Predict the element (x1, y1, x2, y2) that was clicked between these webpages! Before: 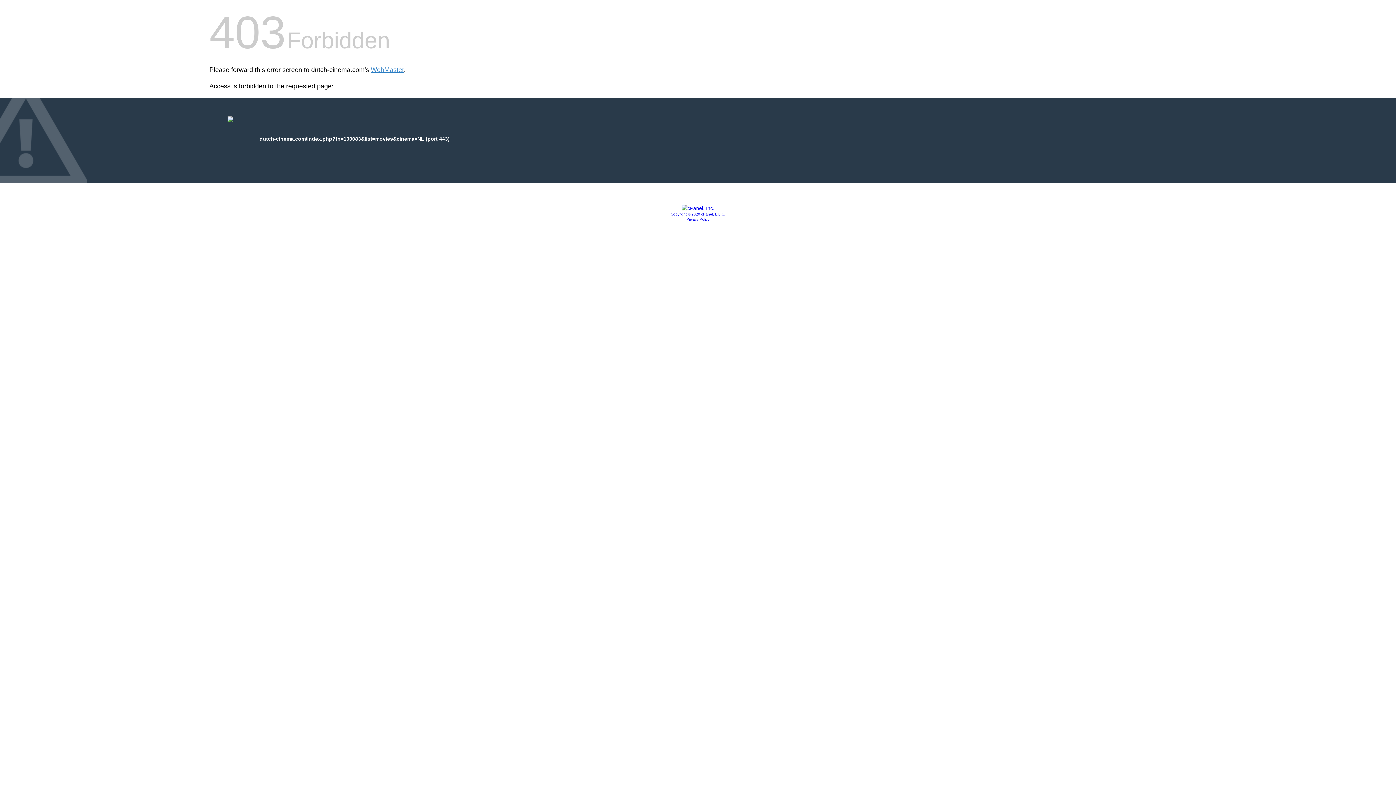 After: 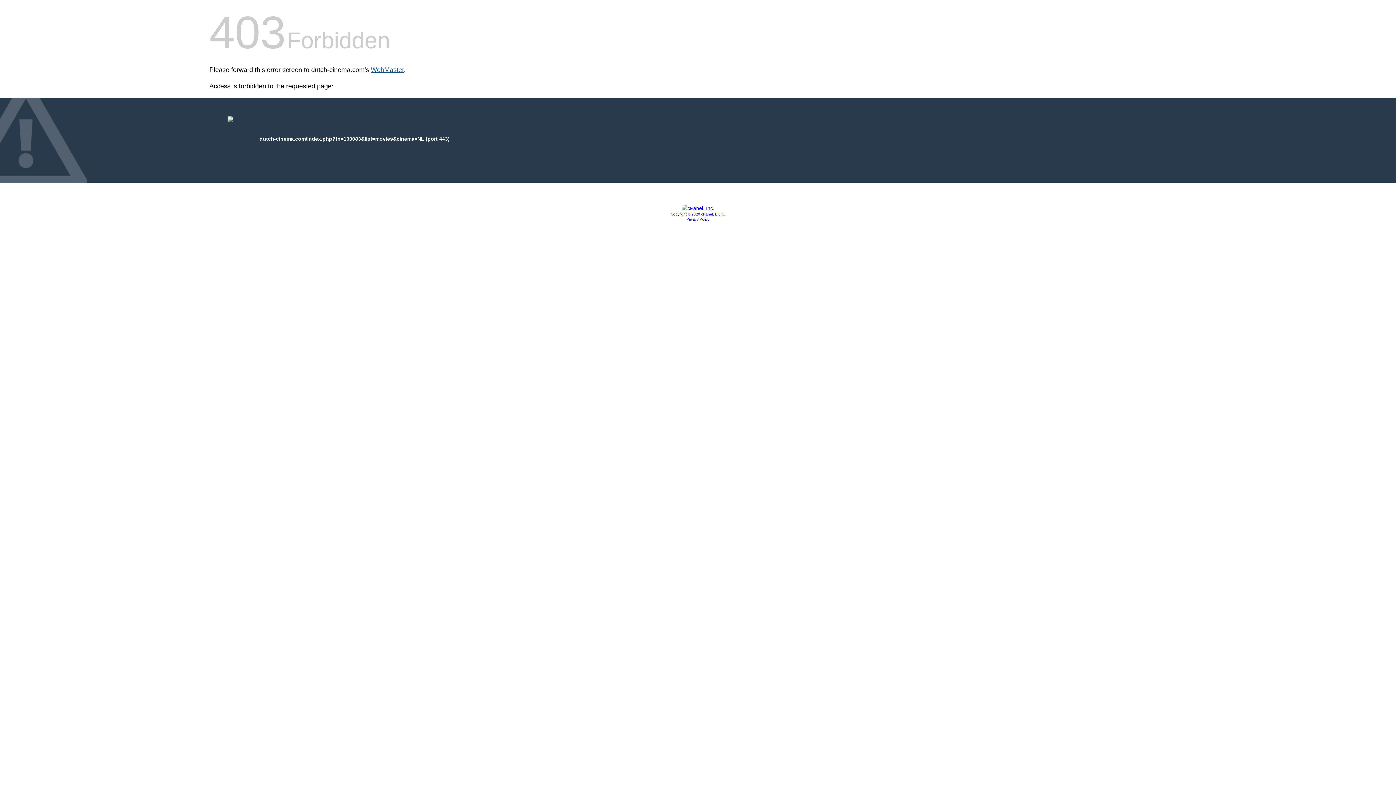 Action: bbox: (370, 66, 404, 73) label: WebMaster